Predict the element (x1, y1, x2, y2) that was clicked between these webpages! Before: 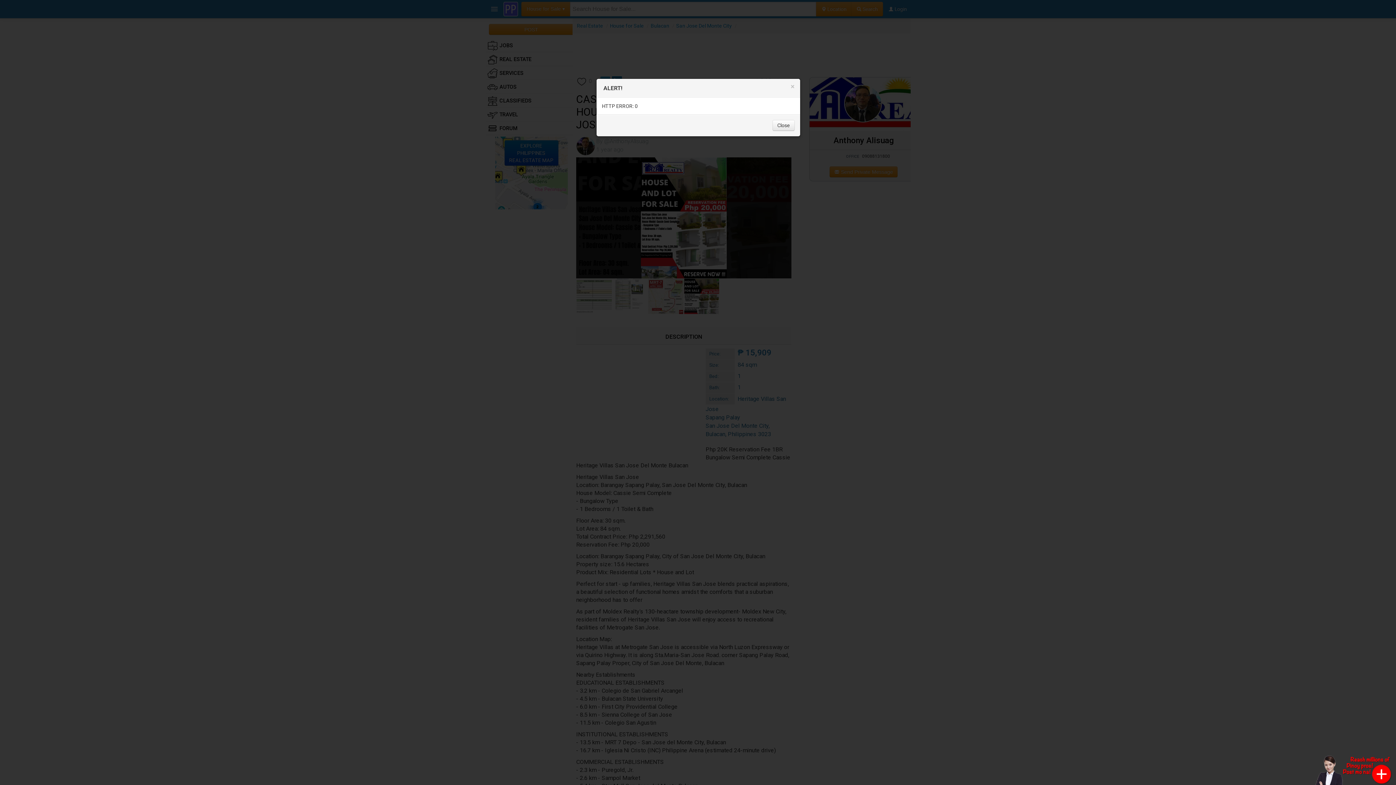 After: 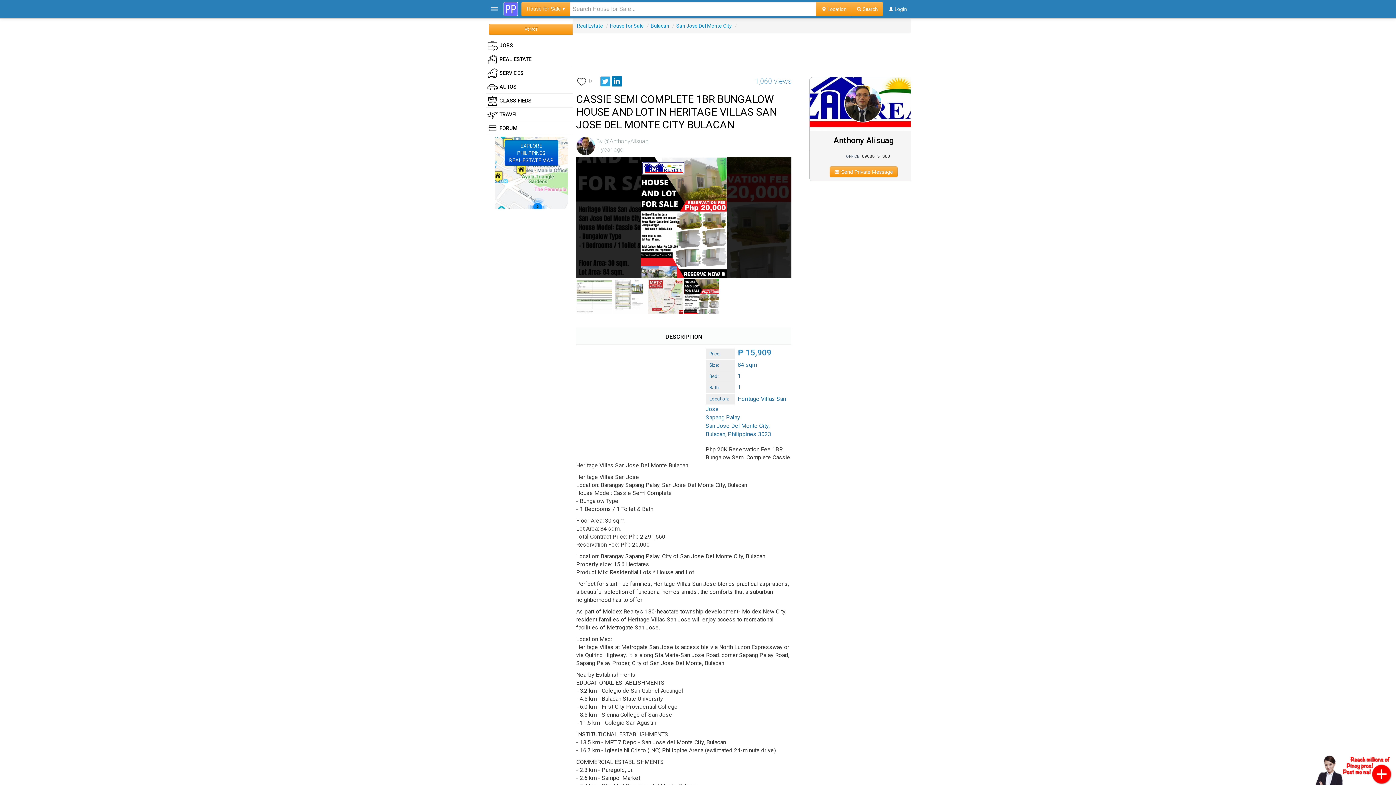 Action: label: Close bbox: (772, 120, 794, 130)